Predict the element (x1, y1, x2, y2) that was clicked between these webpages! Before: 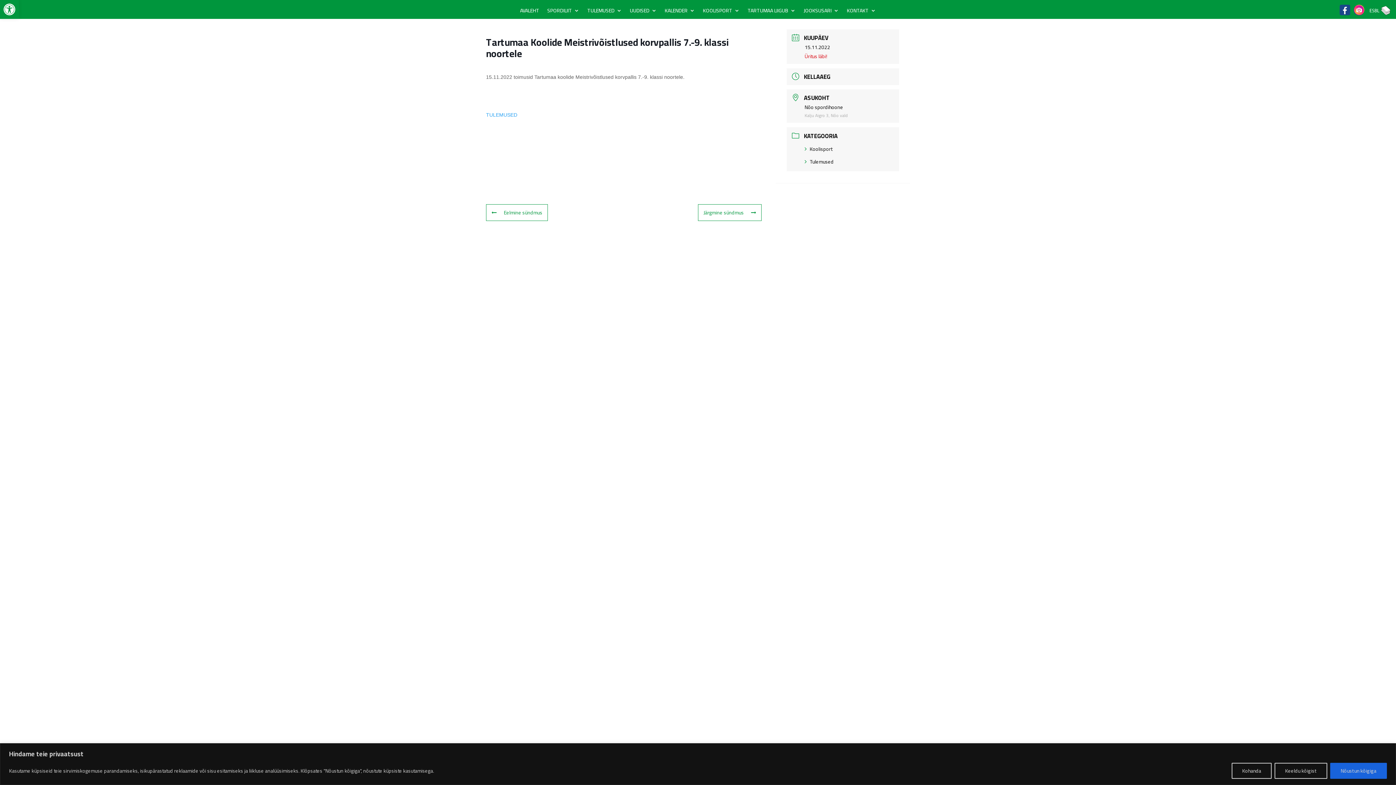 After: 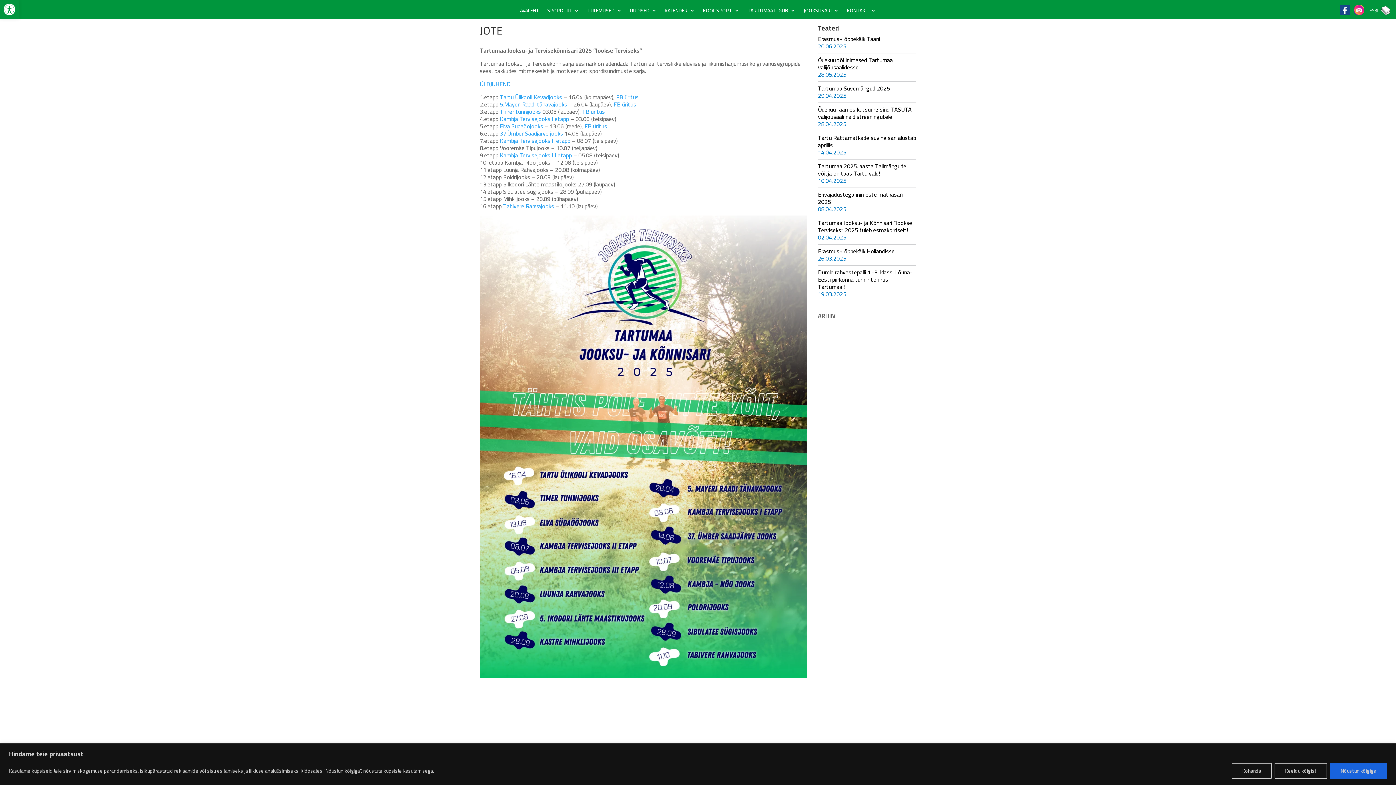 Action: bbox: (803, 8, 839, 16) label: JOOKSUSARI